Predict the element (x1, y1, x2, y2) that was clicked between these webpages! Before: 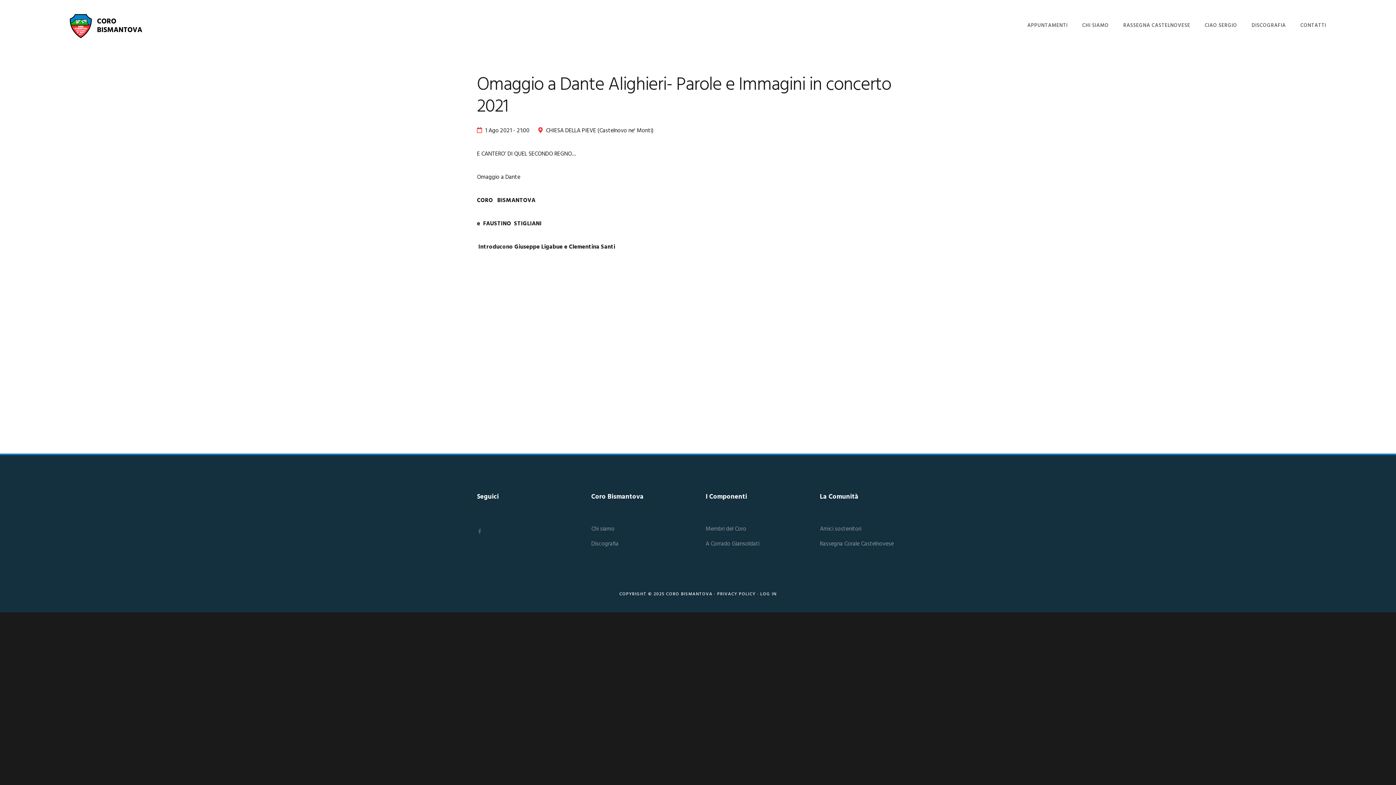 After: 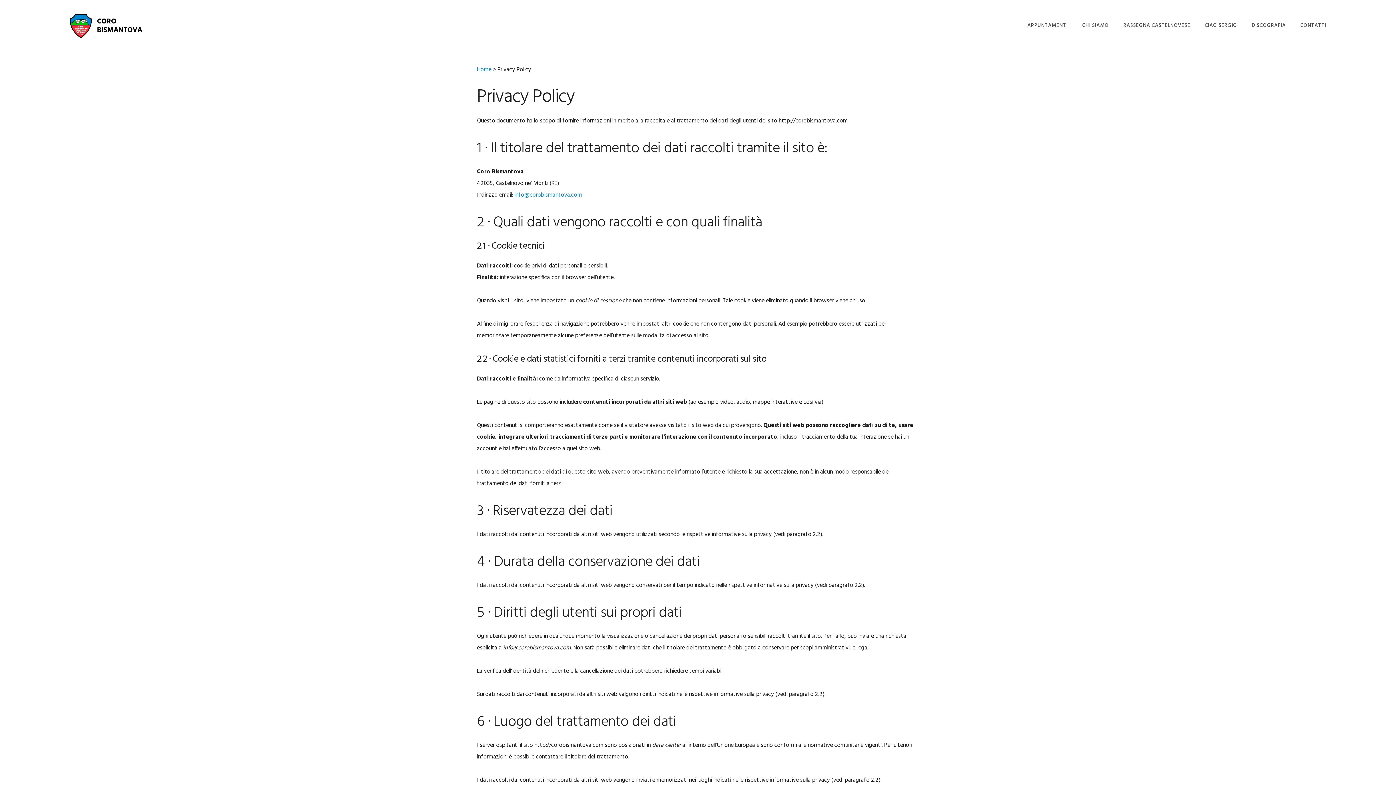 Action: bbox: (717, 590, 755, 598) label: PRIVACY POLICY